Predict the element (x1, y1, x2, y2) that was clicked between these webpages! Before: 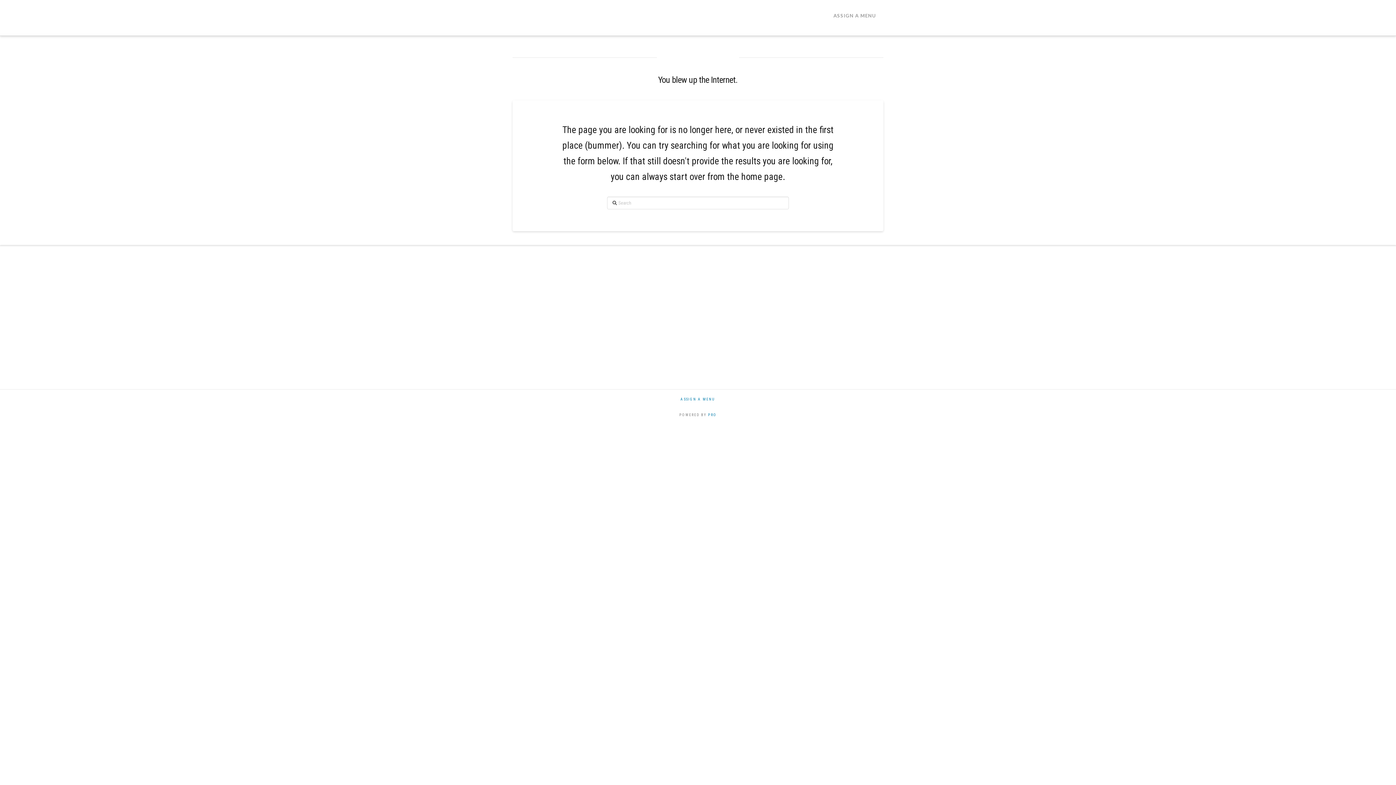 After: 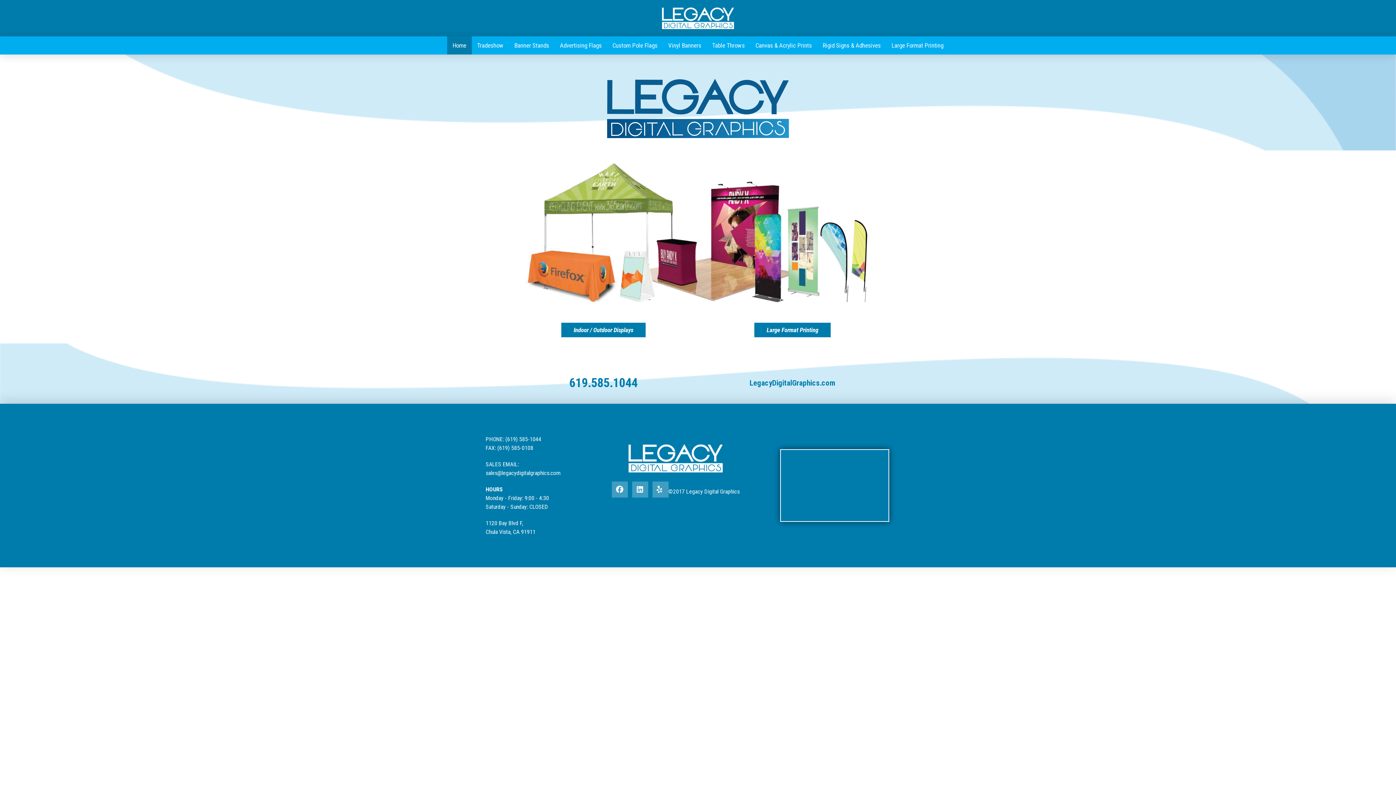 Action: bbox: (512, 8, 603, 35)